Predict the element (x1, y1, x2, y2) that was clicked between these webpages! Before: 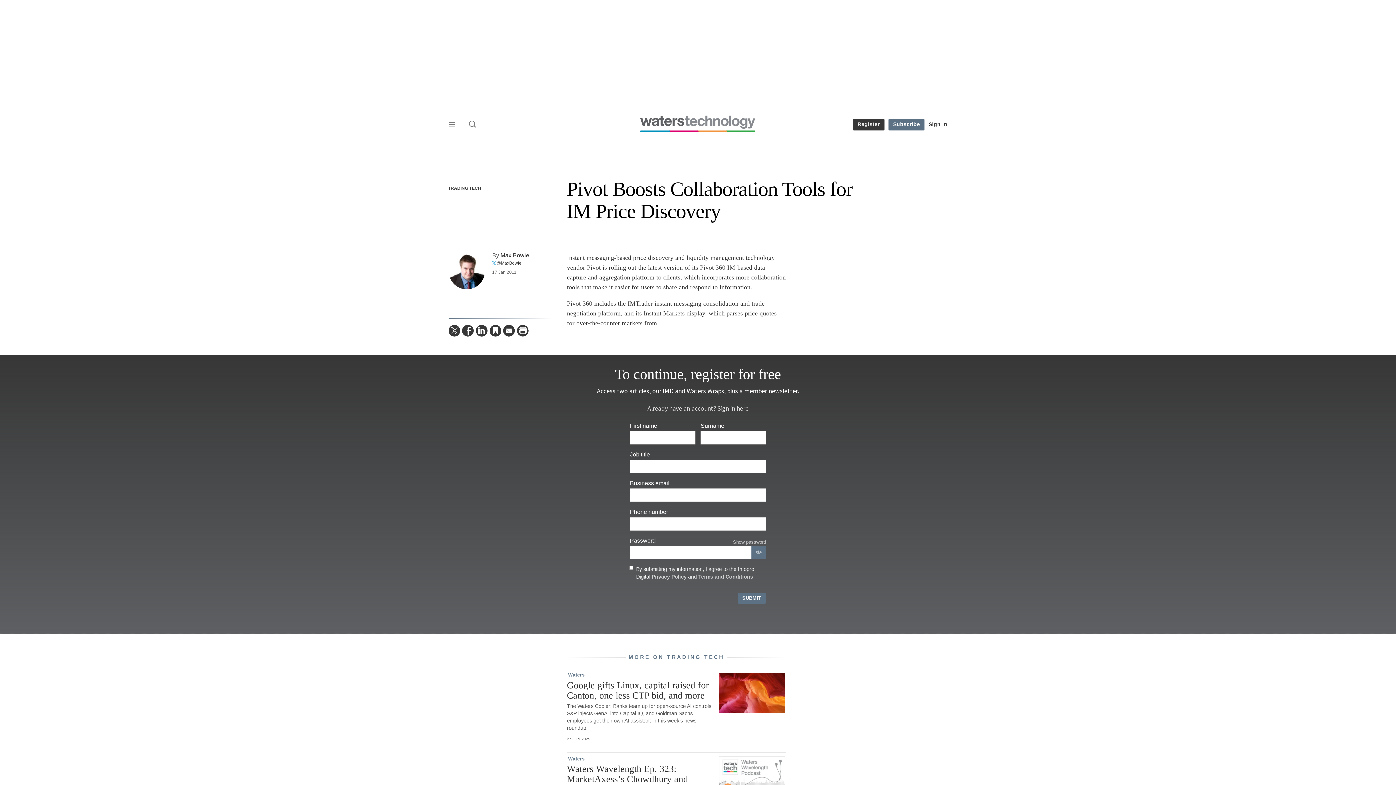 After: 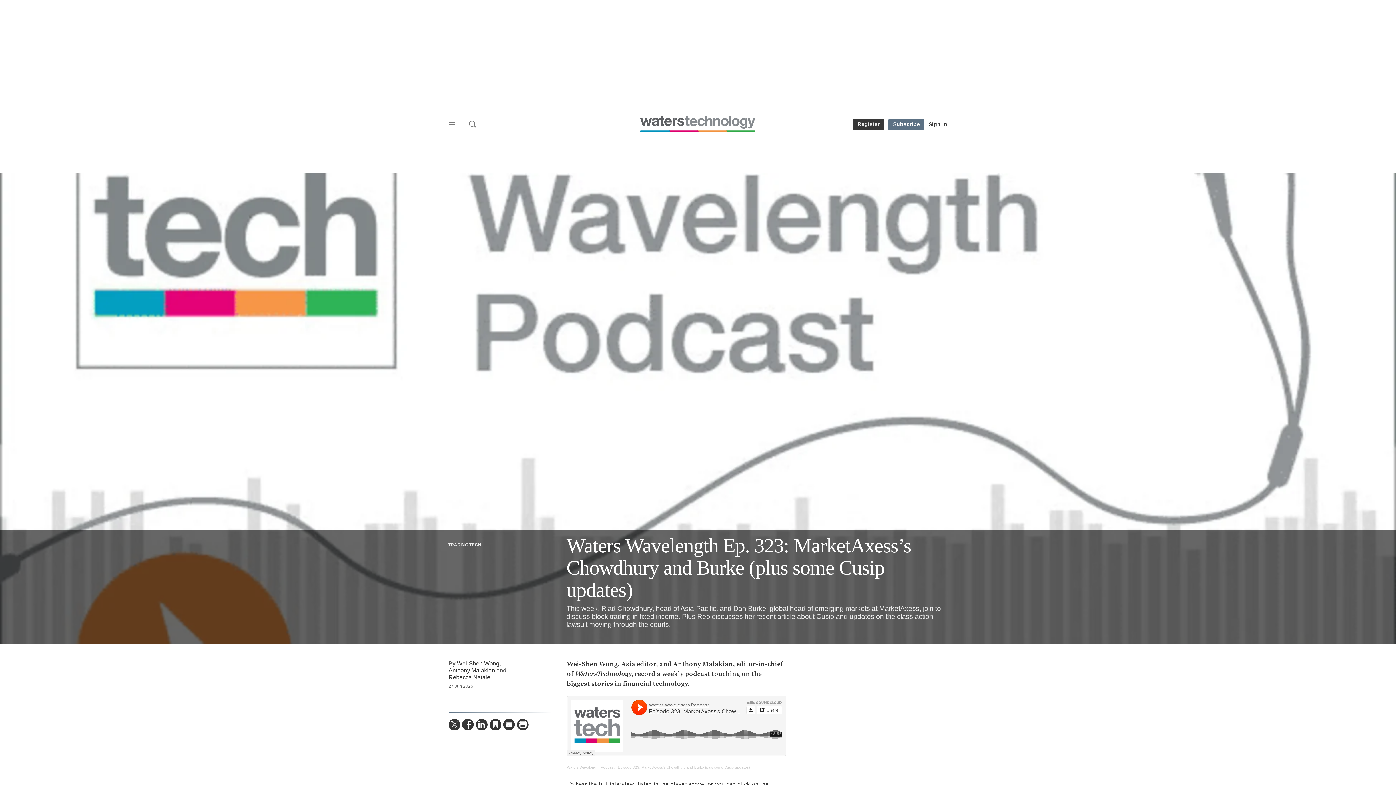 Action: bbox: (567, 764, 713, 795) label: Waters Wavelength Ep. 323: MarketAxess’s Chowdhury and Burke (plus some Cusip updates)